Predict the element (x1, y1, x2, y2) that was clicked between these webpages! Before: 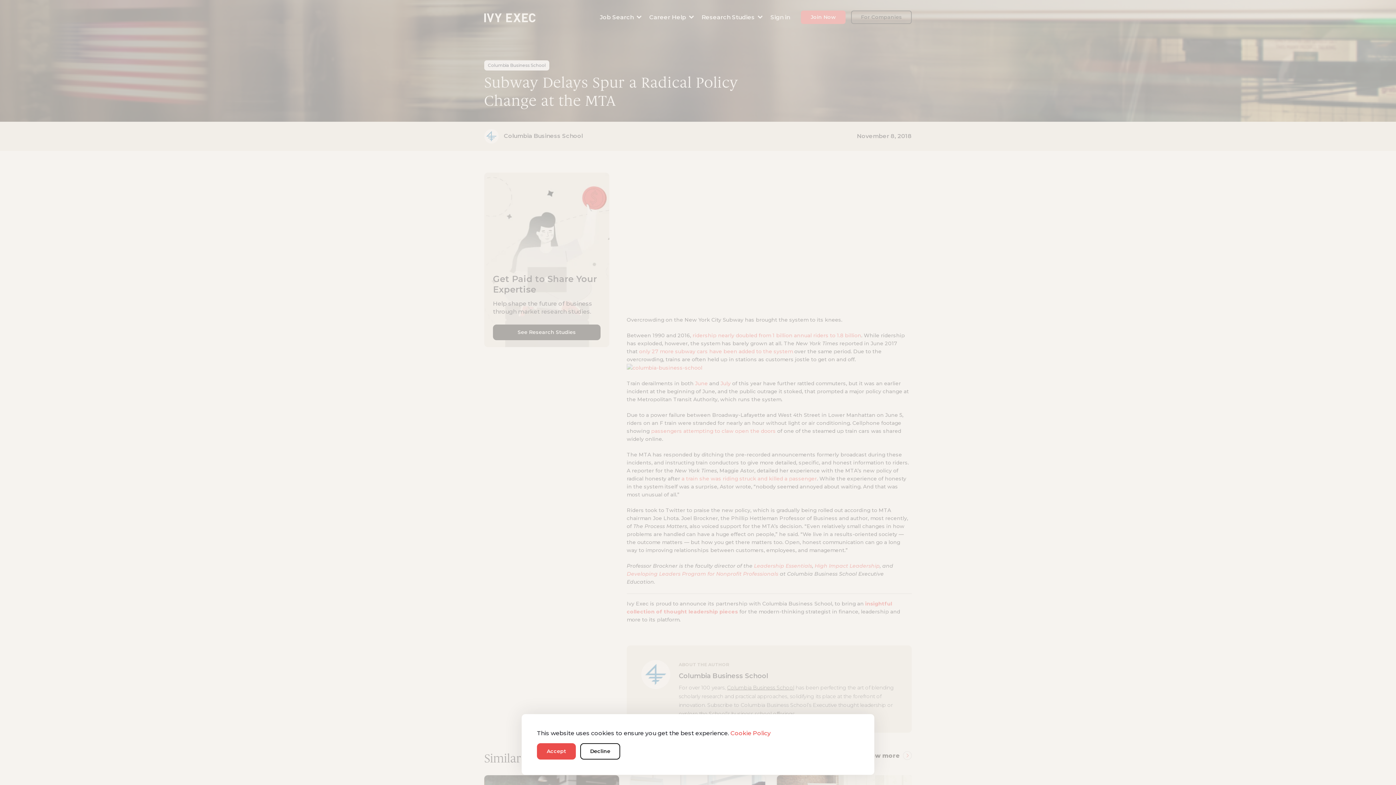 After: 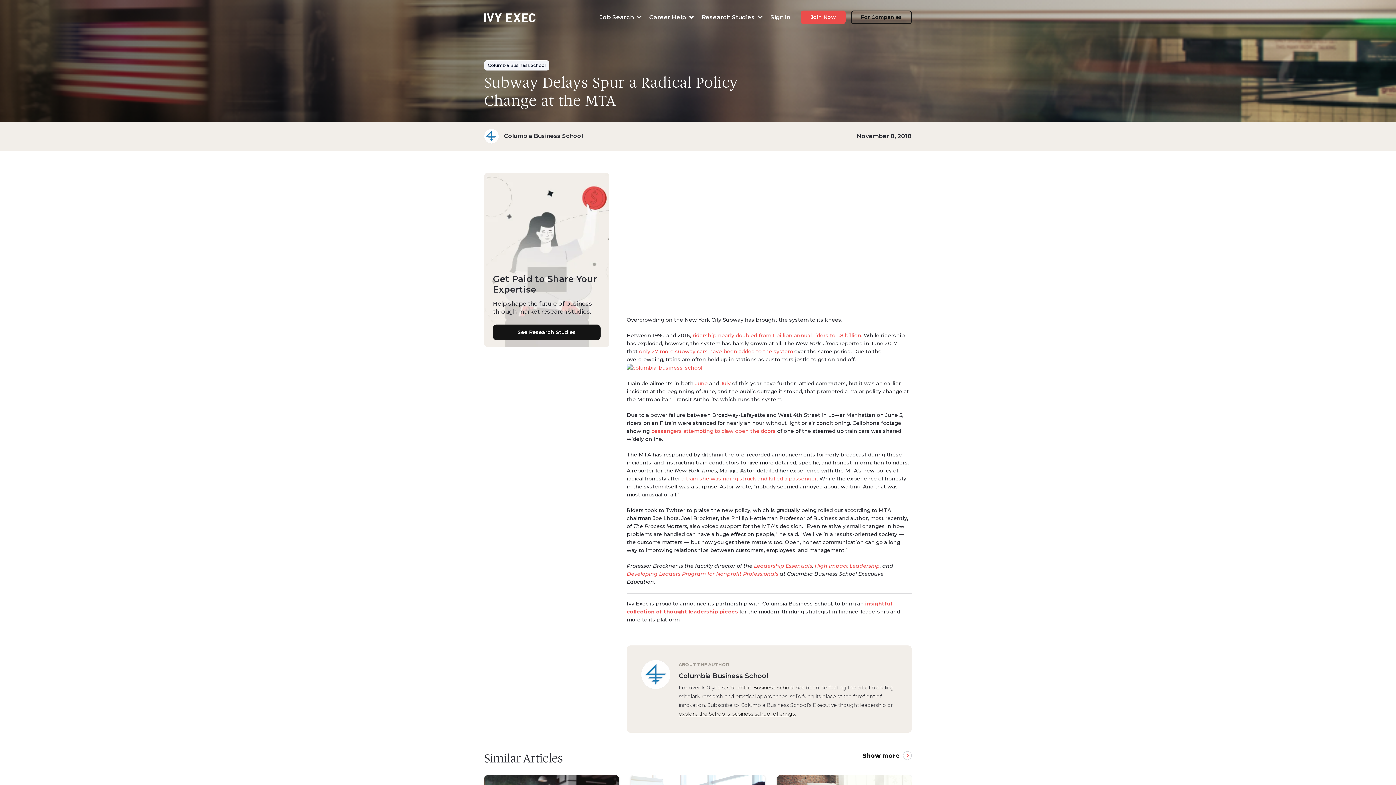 Action: bbox: (580, 743, 620, 760) label: Decline